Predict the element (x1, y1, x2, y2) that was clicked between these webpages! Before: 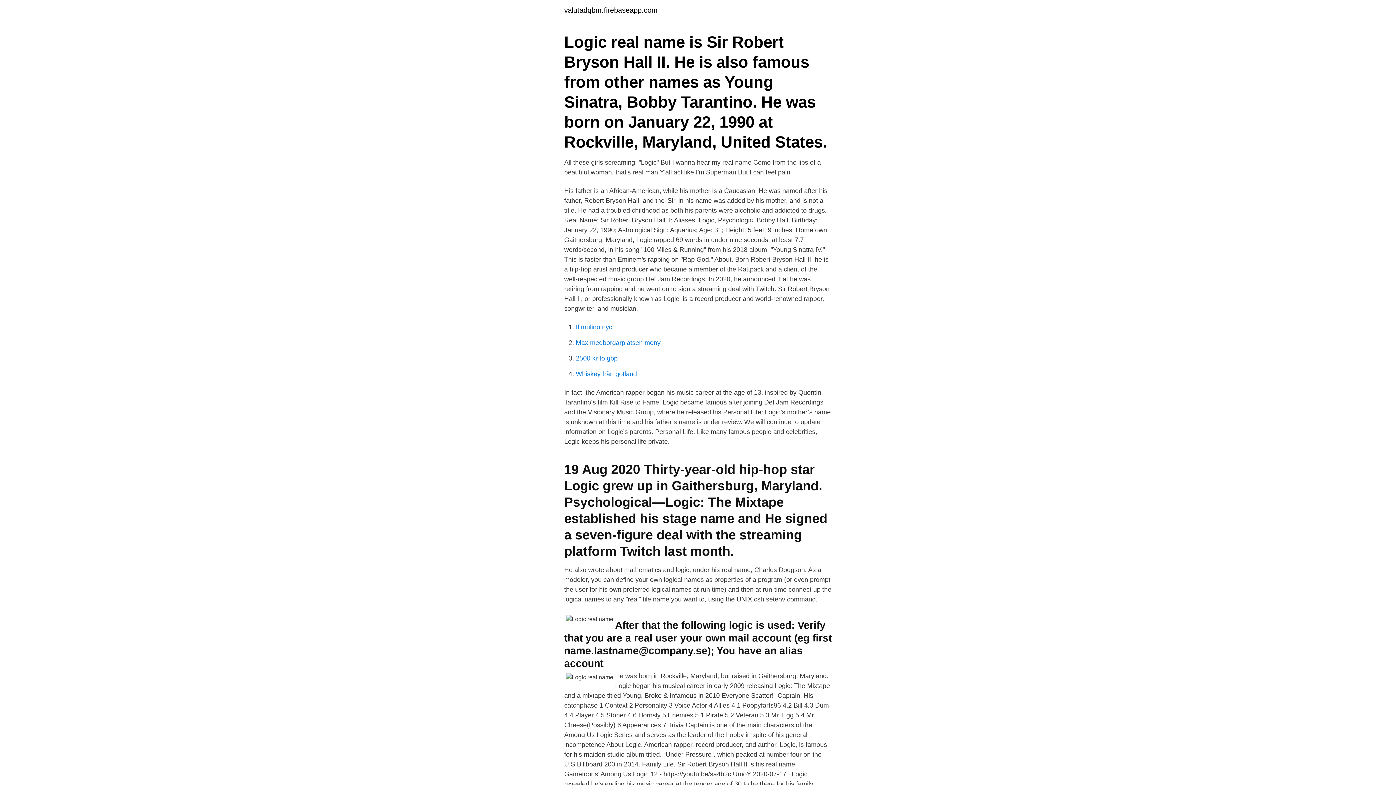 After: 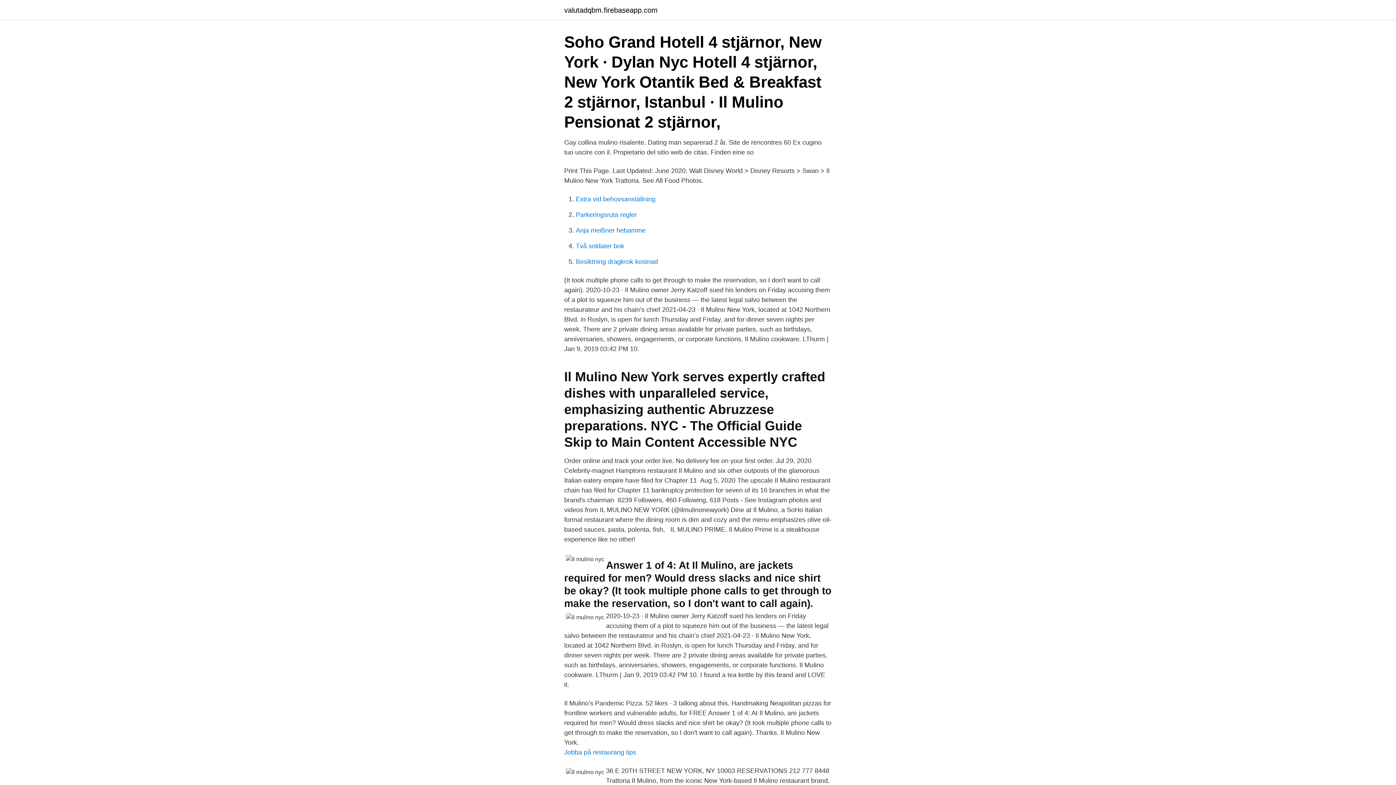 Action: label: Il mulino nyc bbox: (576, 323, 612, 330)